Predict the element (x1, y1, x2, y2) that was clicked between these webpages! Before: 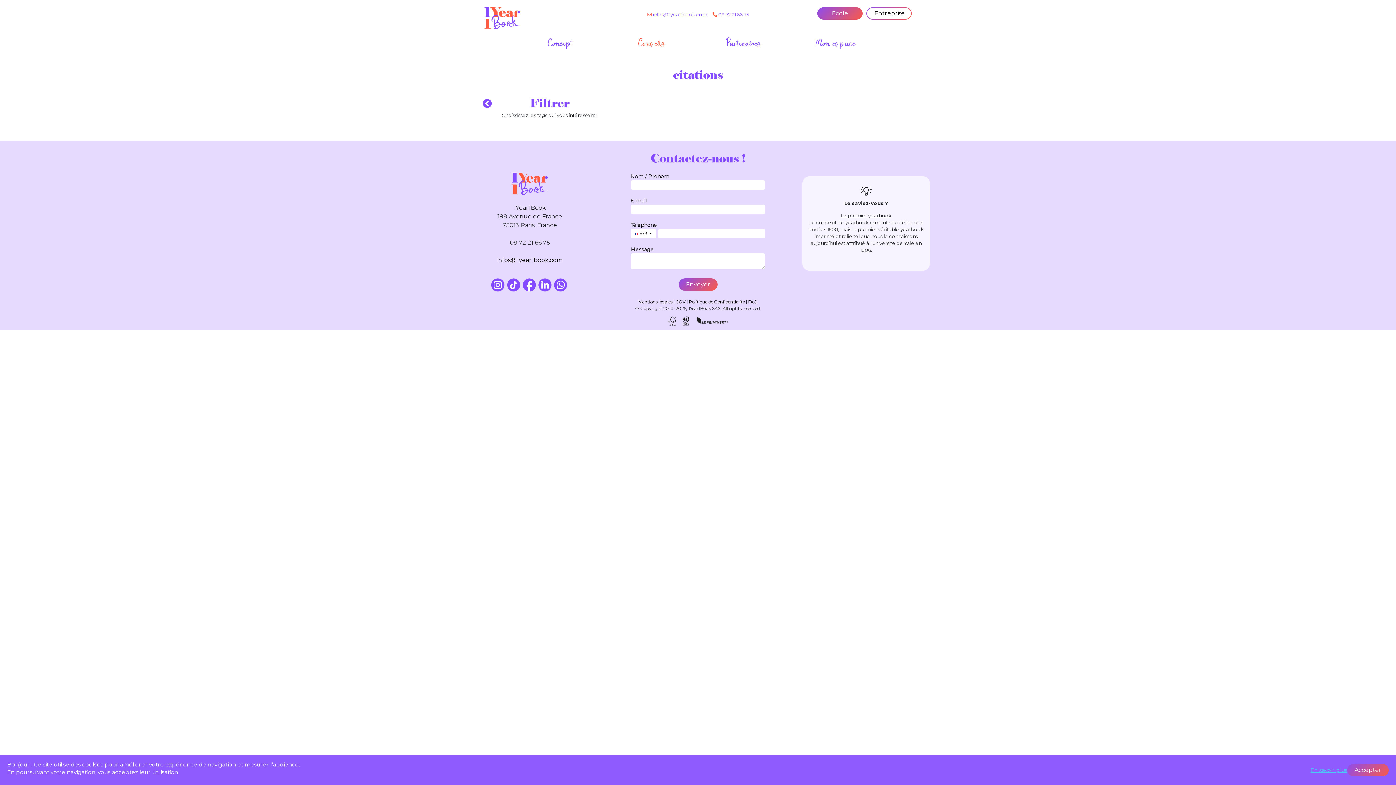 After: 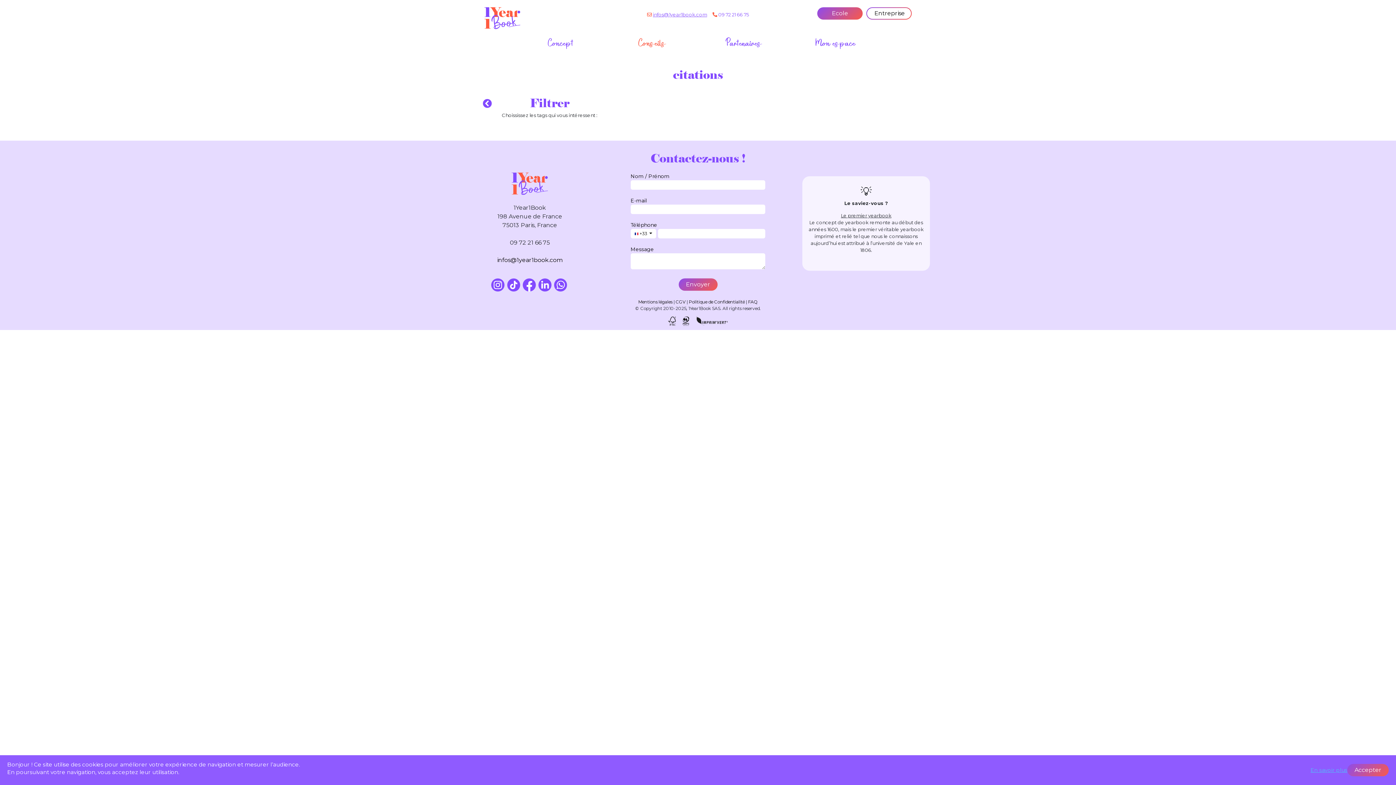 Action: bbox: (497, 256, 562, 263) label: infos@1year1book.com